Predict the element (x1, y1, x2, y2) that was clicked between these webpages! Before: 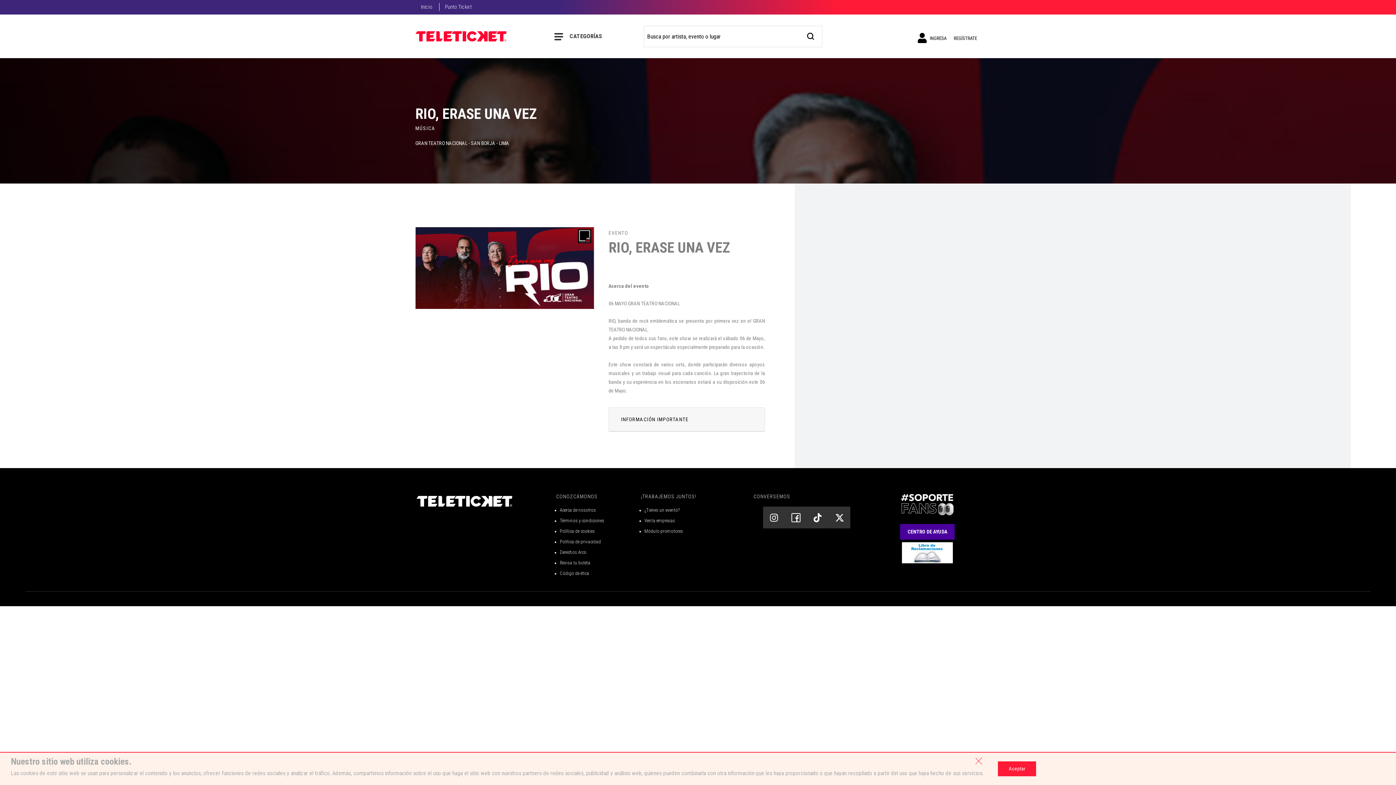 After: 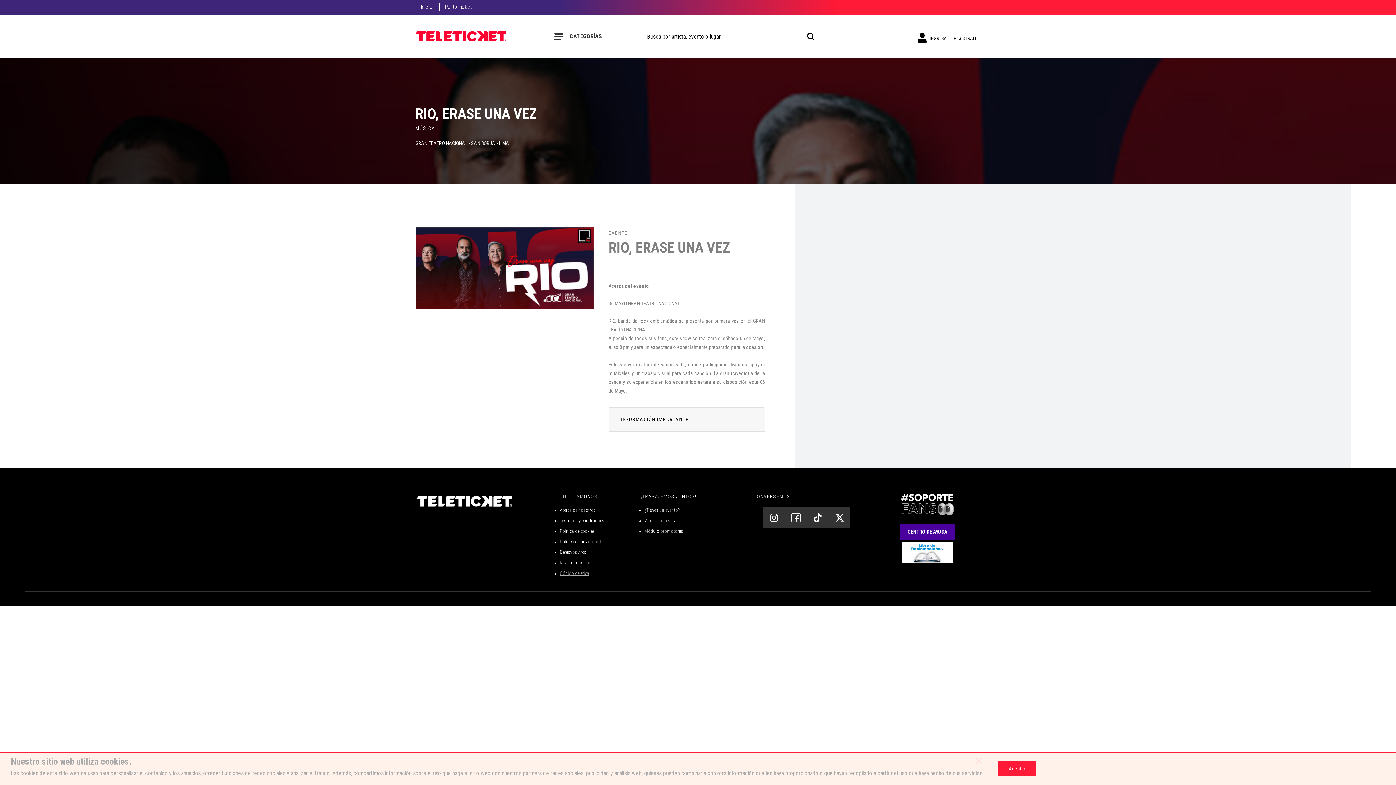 Action: label: Código de ética bbox: (560, 570, 589, 576)